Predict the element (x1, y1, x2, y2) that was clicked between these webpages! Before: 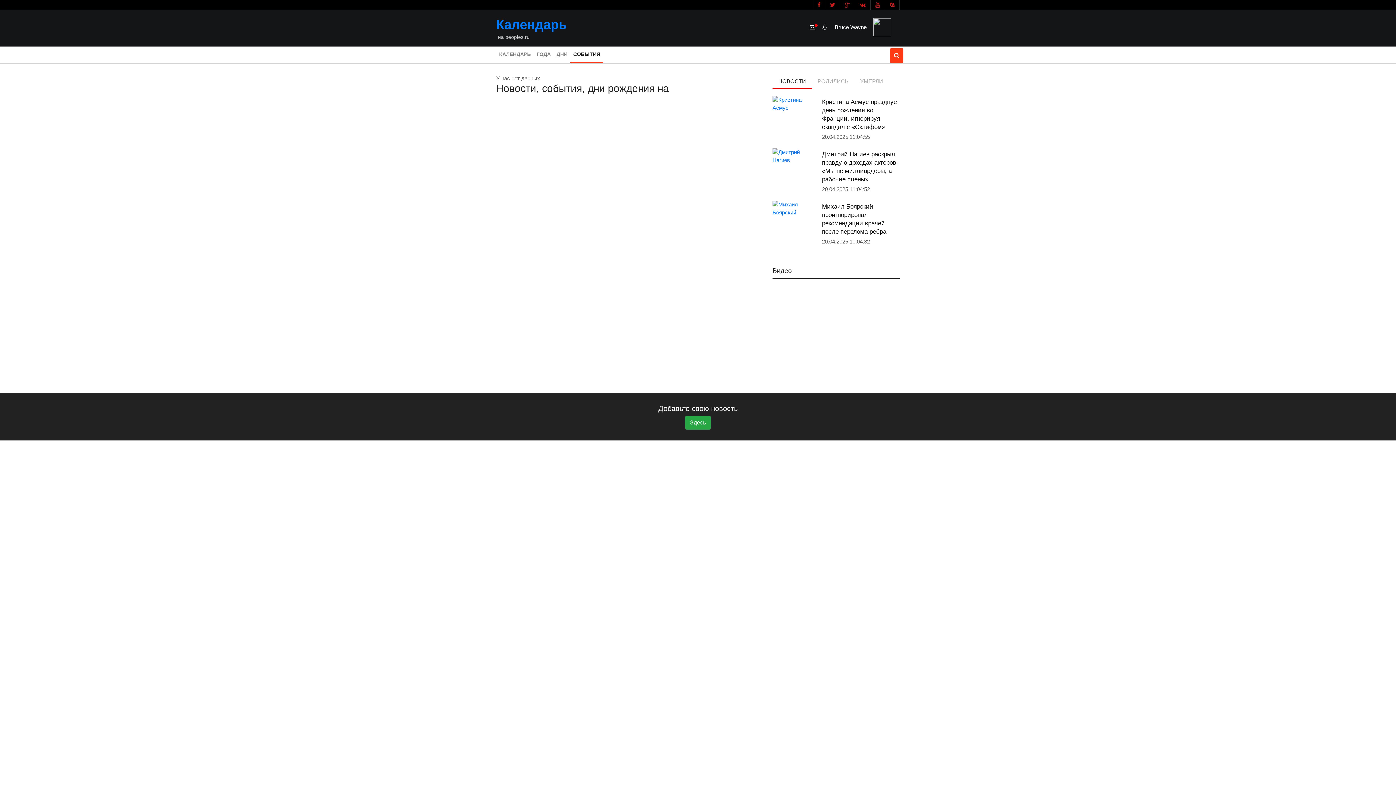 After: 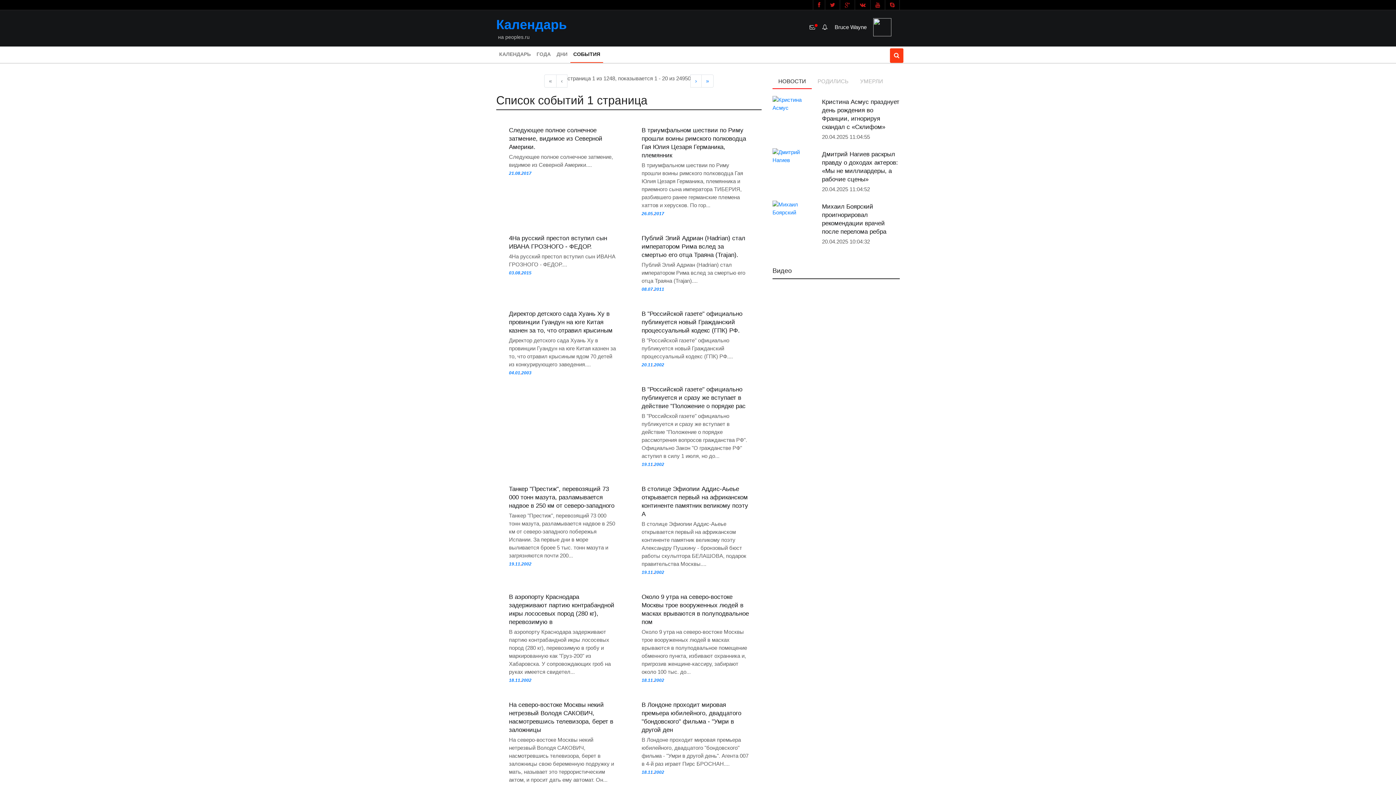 Action: bbox: (570, 46, 603, 63) label: СОБЫТИЯ
(CURRENT)